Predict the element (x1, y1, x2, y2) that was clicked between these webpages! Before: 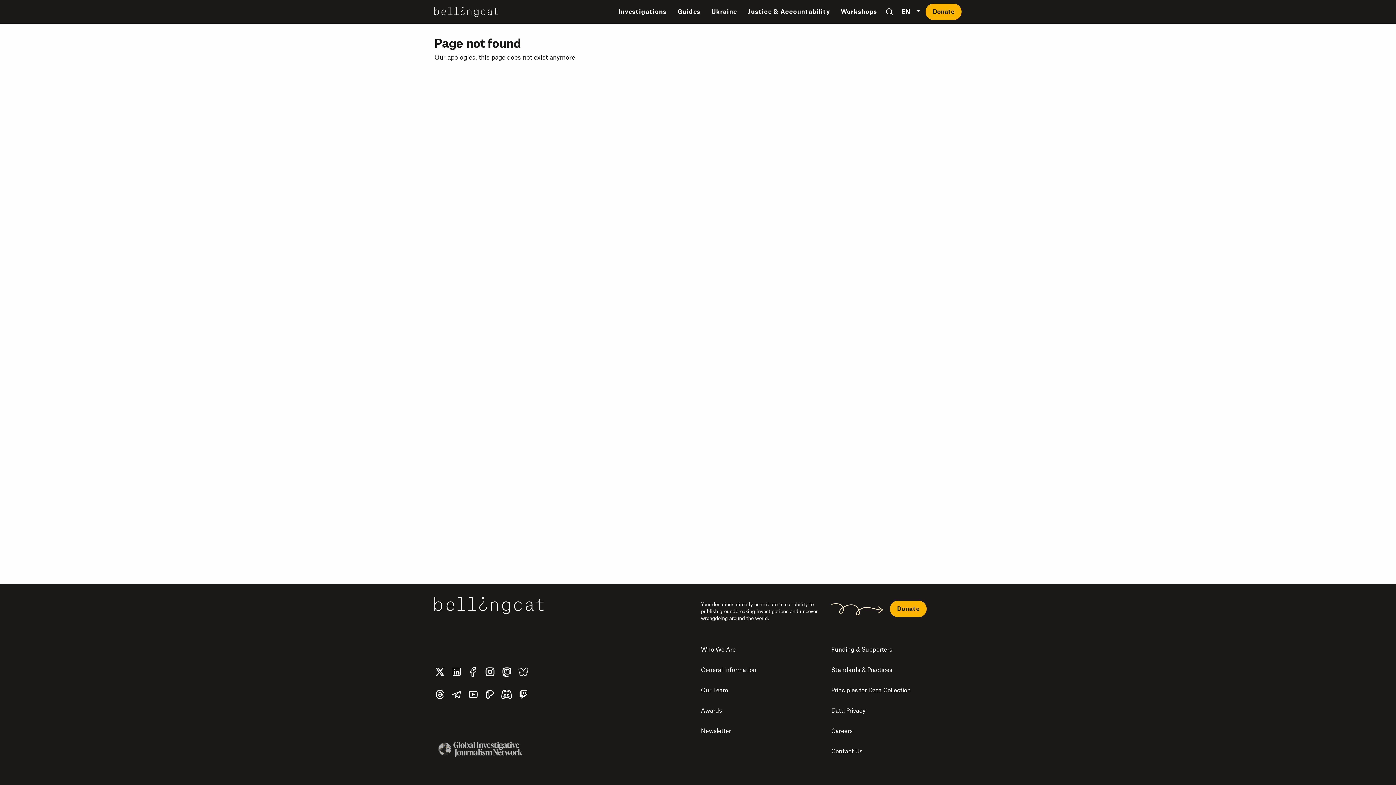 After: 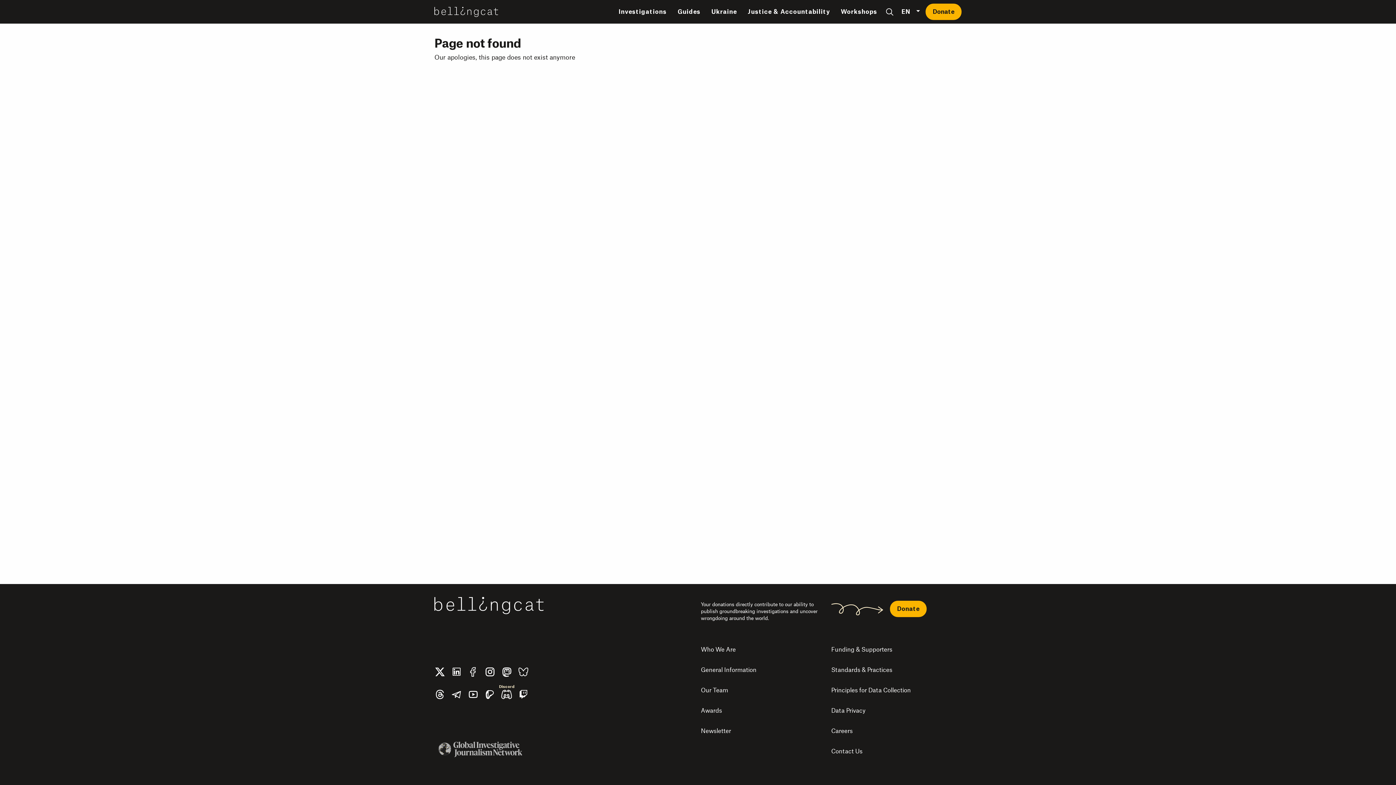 Action: bbox: (501, 689, 518, 700)